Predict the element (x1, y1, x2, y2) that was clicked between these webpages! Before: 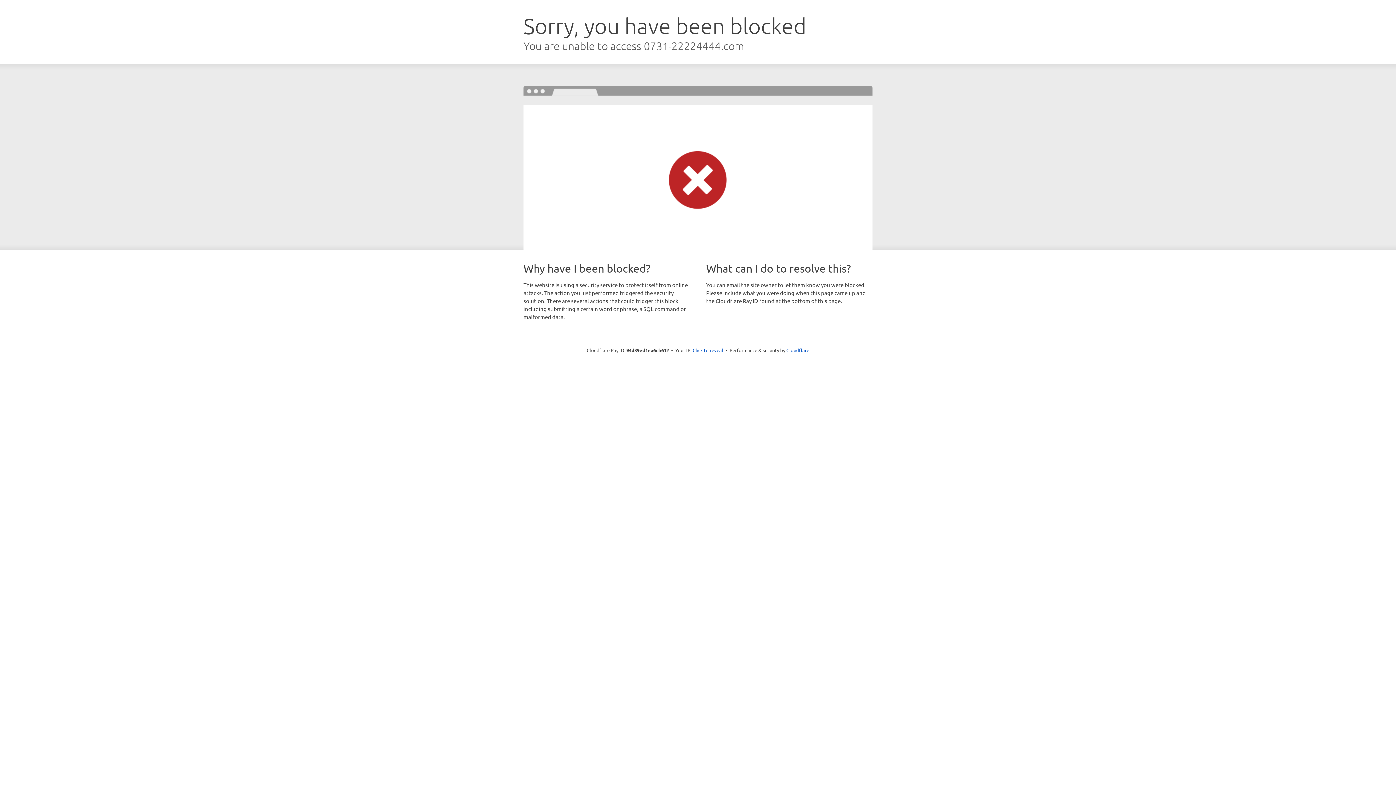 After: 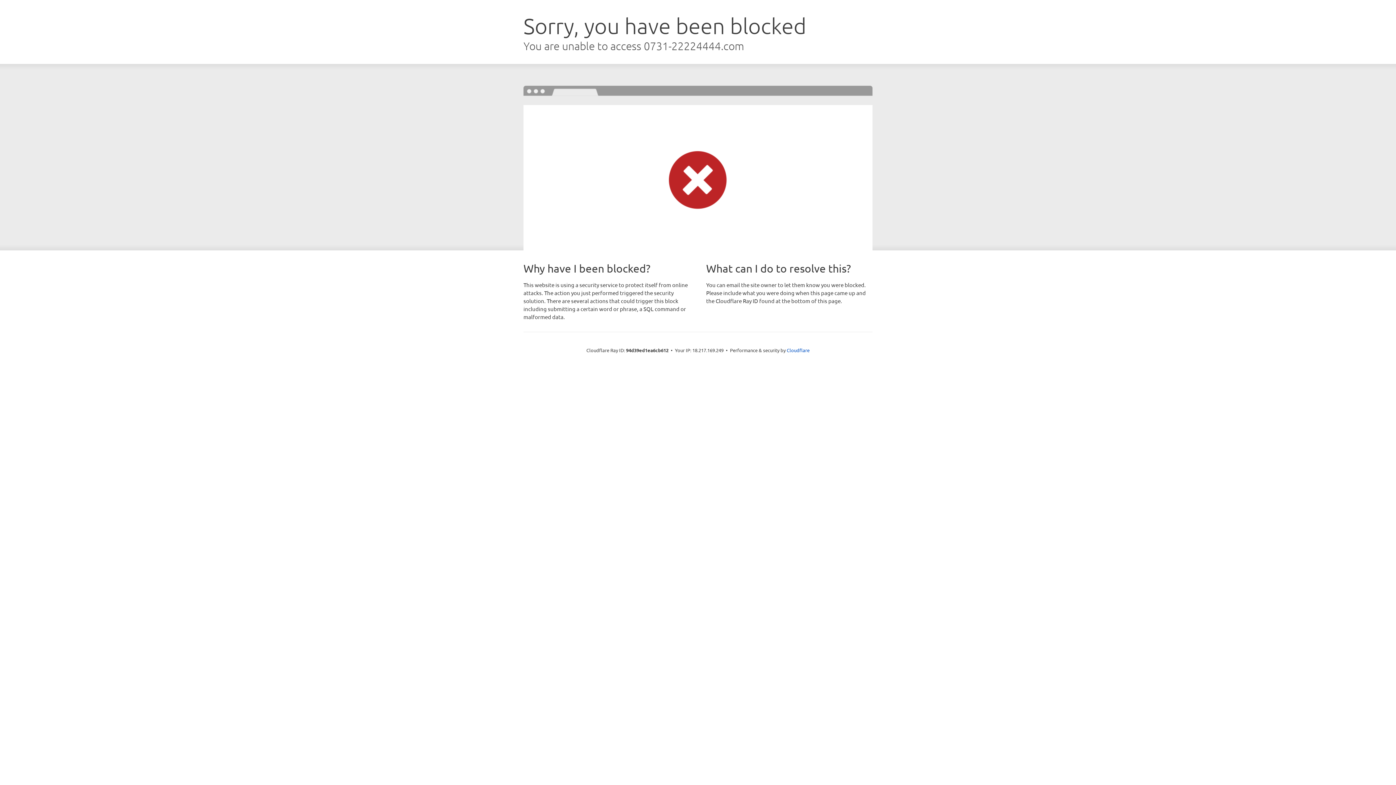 Action: label: Click to reveal bbox: (692, 346, 723, 353)